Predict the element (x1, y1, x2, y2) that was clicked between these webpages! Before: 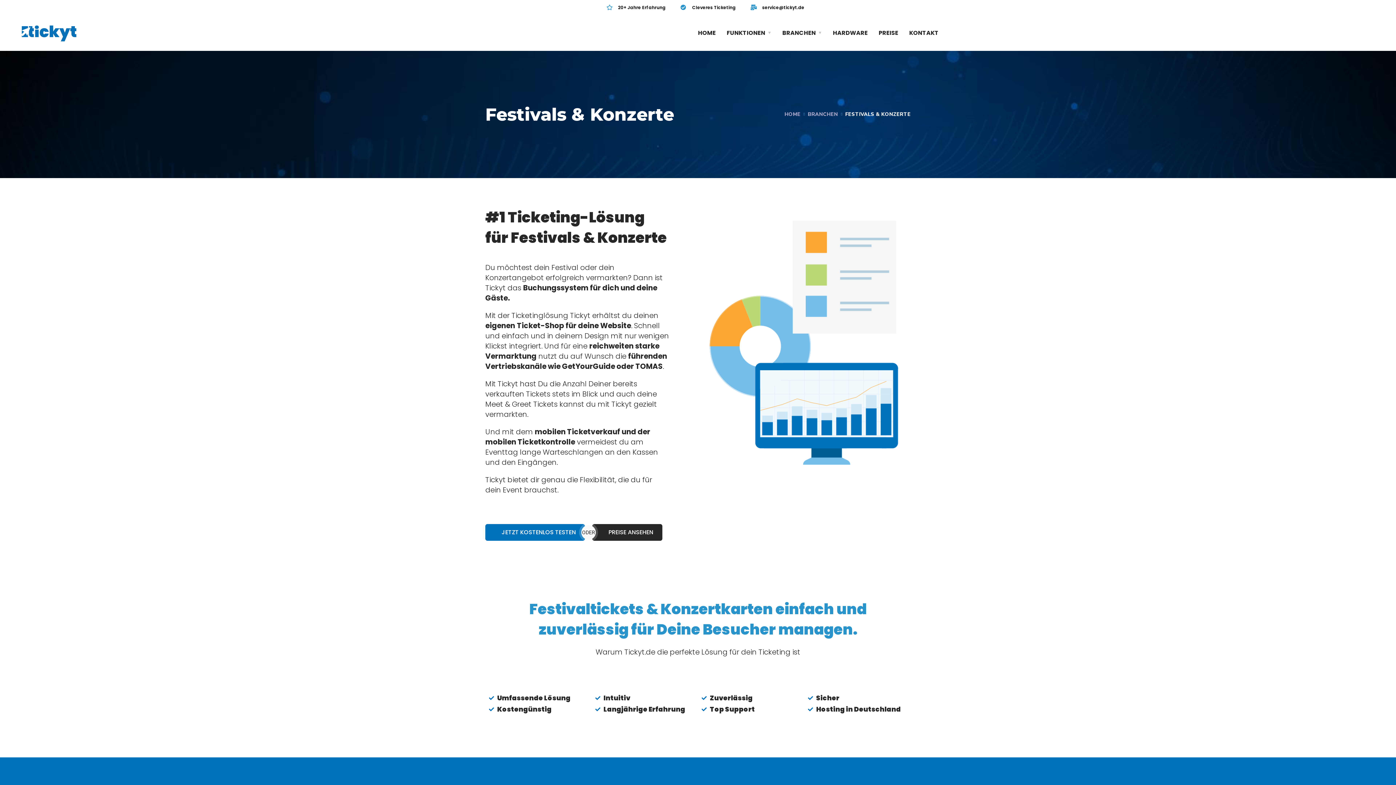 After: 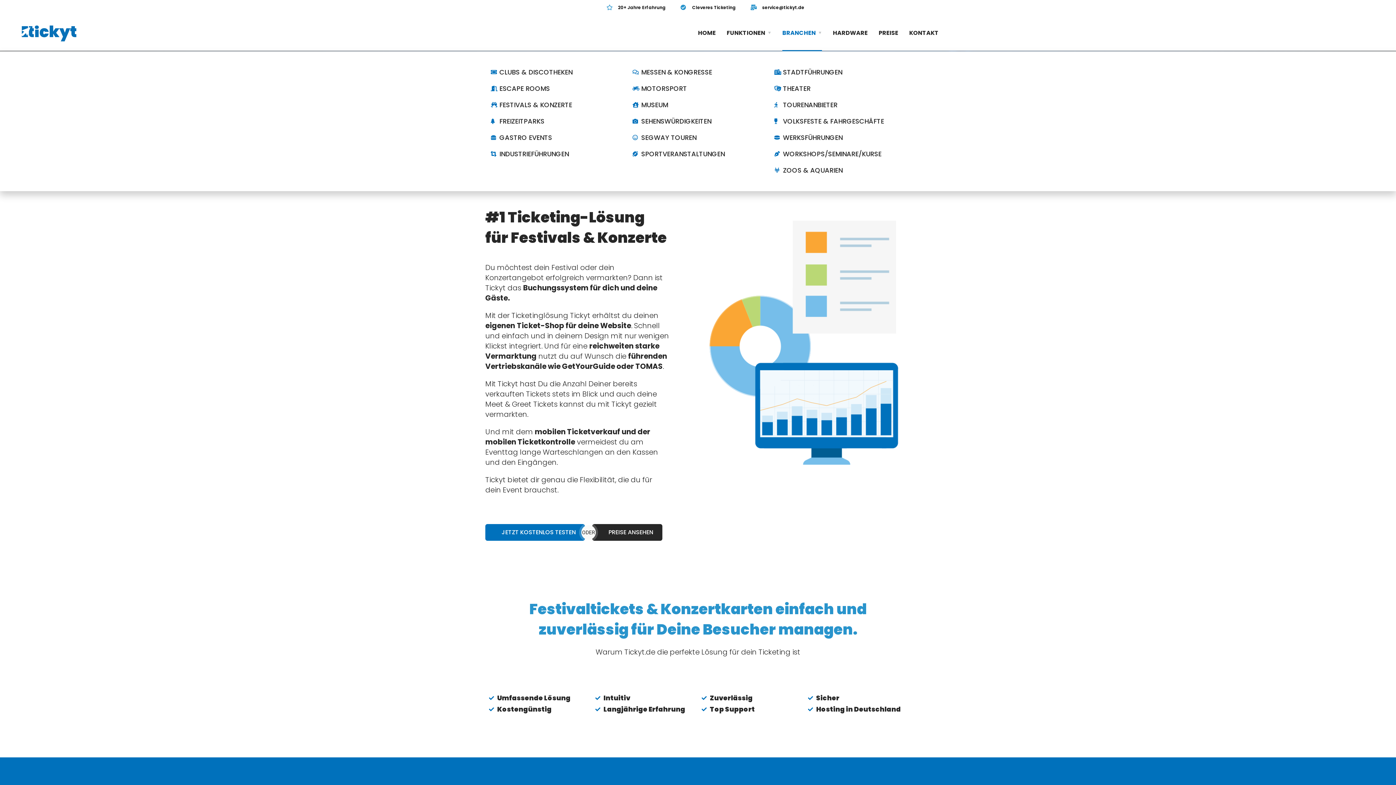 Action: label: BRANCHEN bbox: (782, 14, 822, 50)